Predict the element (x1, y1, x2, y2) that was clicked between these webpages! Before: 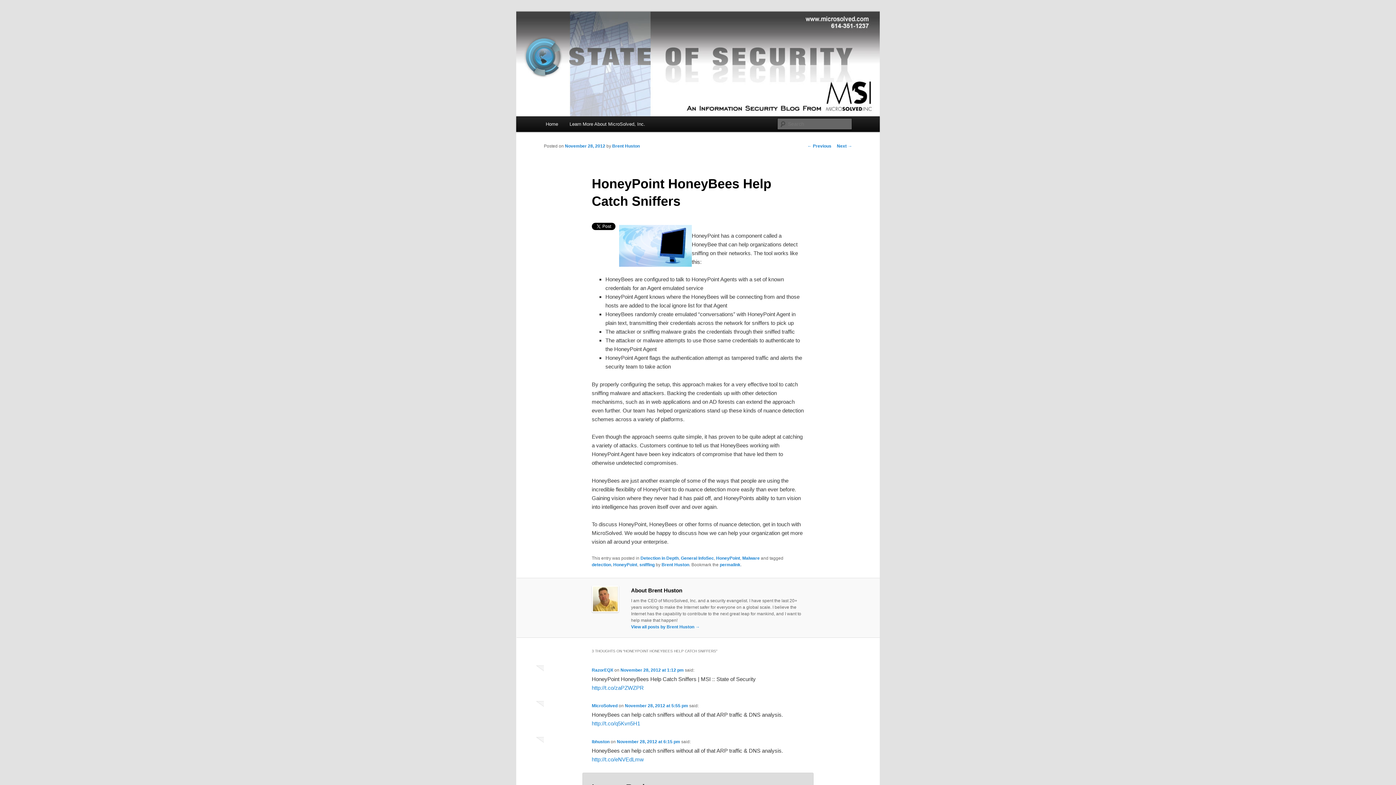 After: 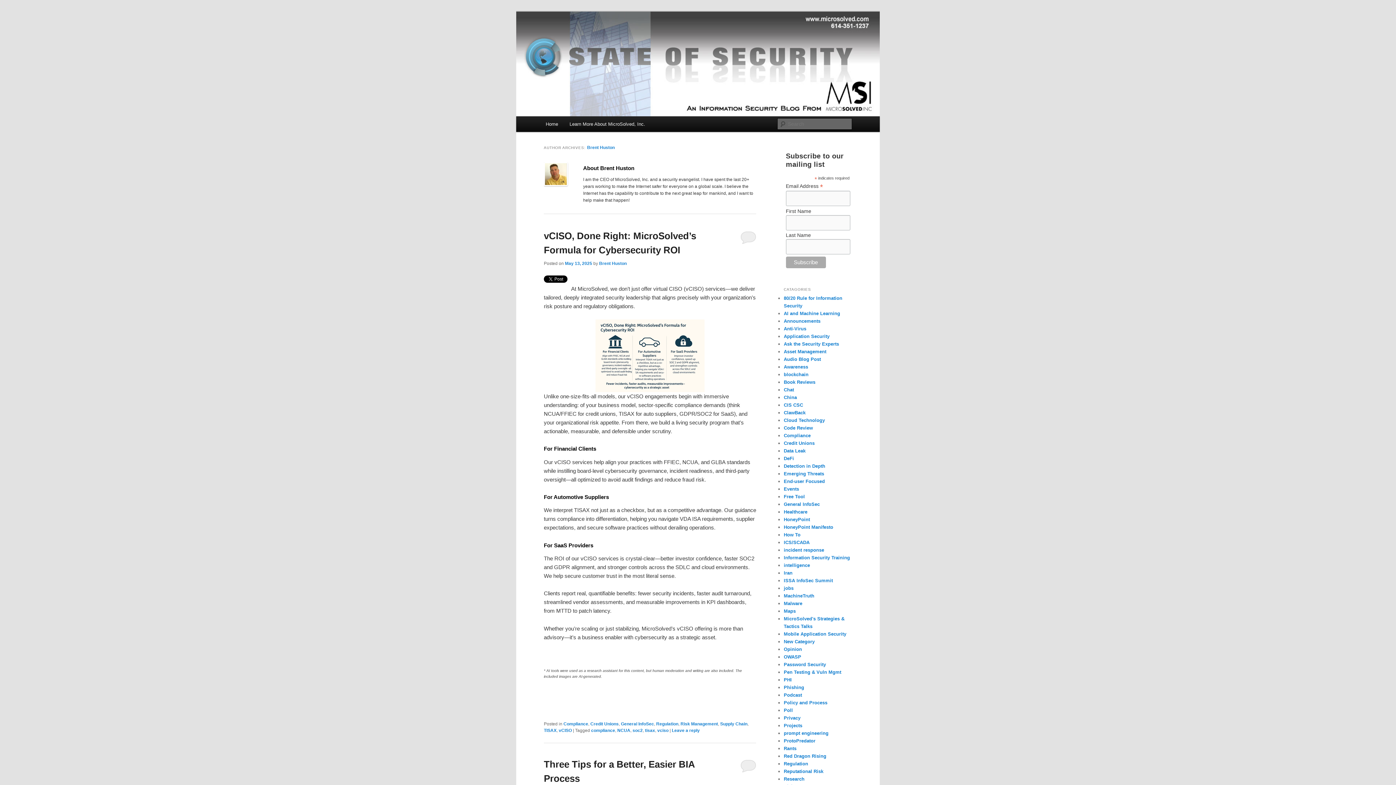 Action: bbox: (631, 624, 699, 629) label: View all posts by Brent Huston →